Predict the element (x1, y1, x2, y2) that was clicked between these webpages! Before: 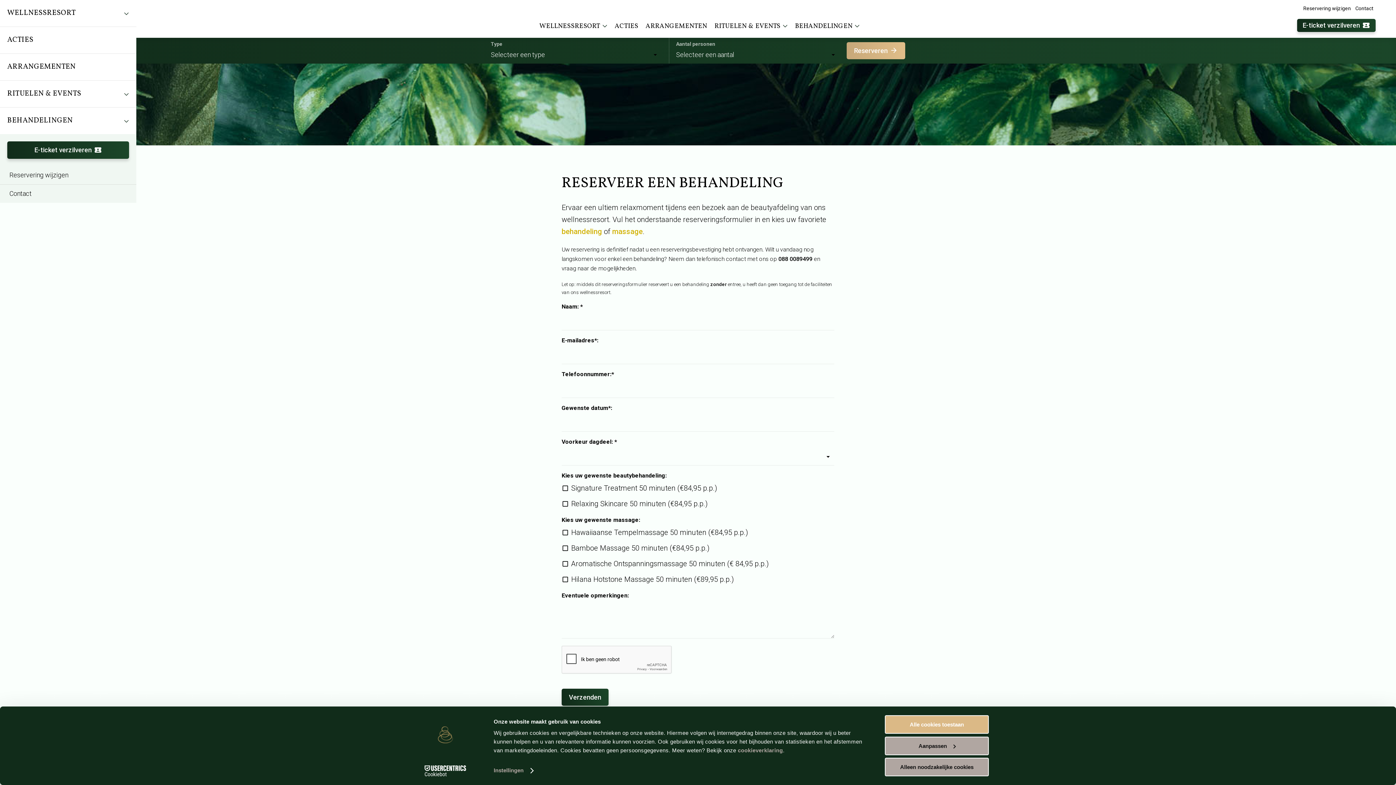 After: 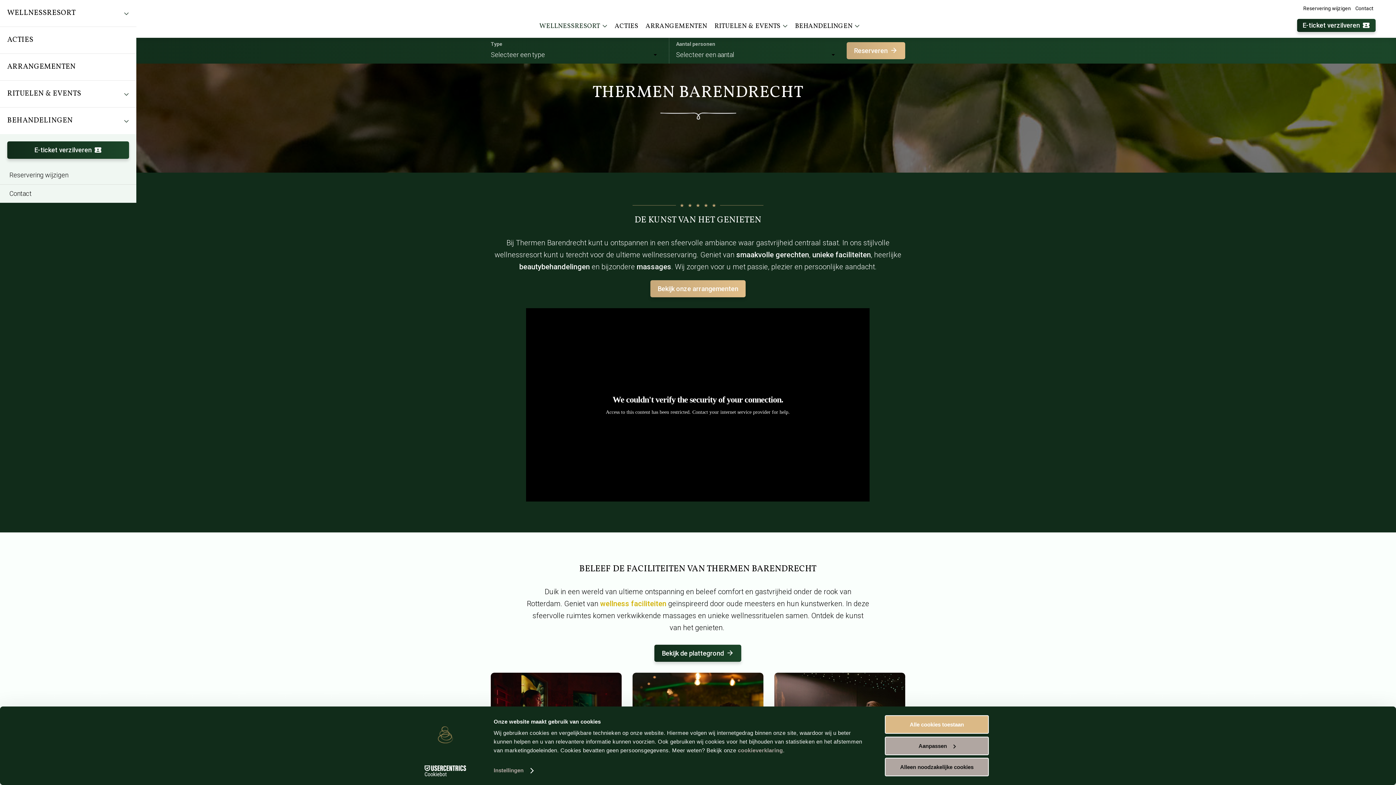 Action: bbox: (2, 2, 134, 24) label: WELLNESSRESORT